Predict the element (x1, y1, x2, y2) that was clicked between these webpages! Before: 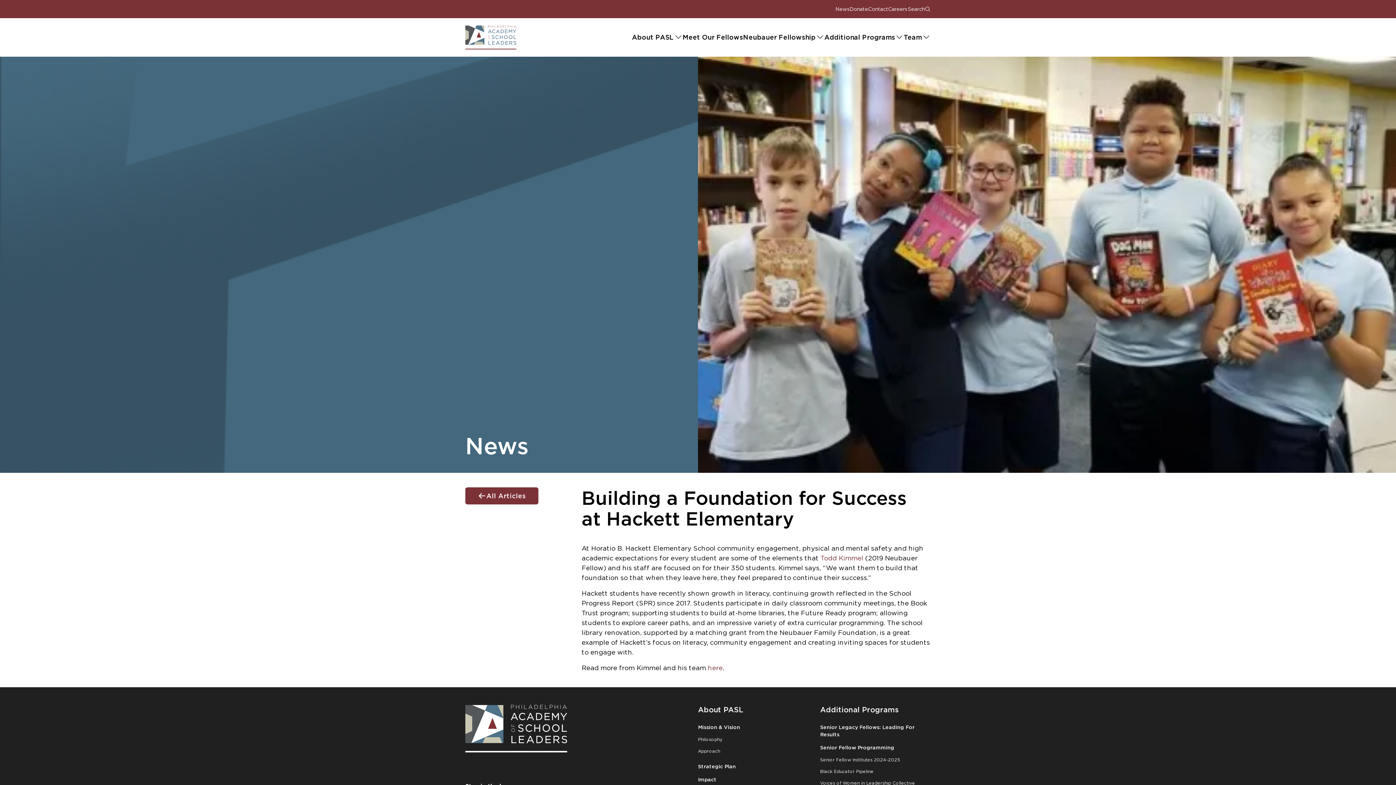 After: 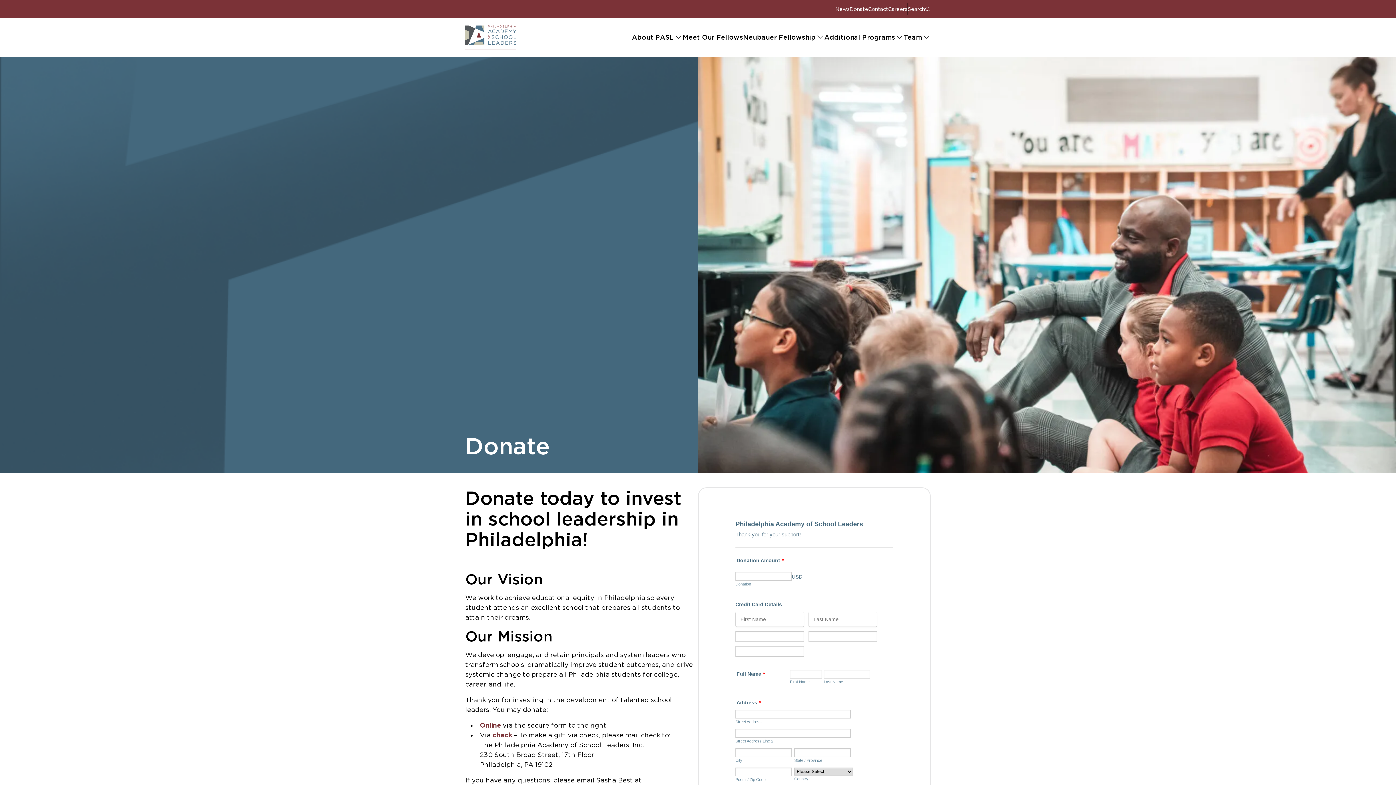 Action: bbox: (849, 6, 868, 11) label: Donate